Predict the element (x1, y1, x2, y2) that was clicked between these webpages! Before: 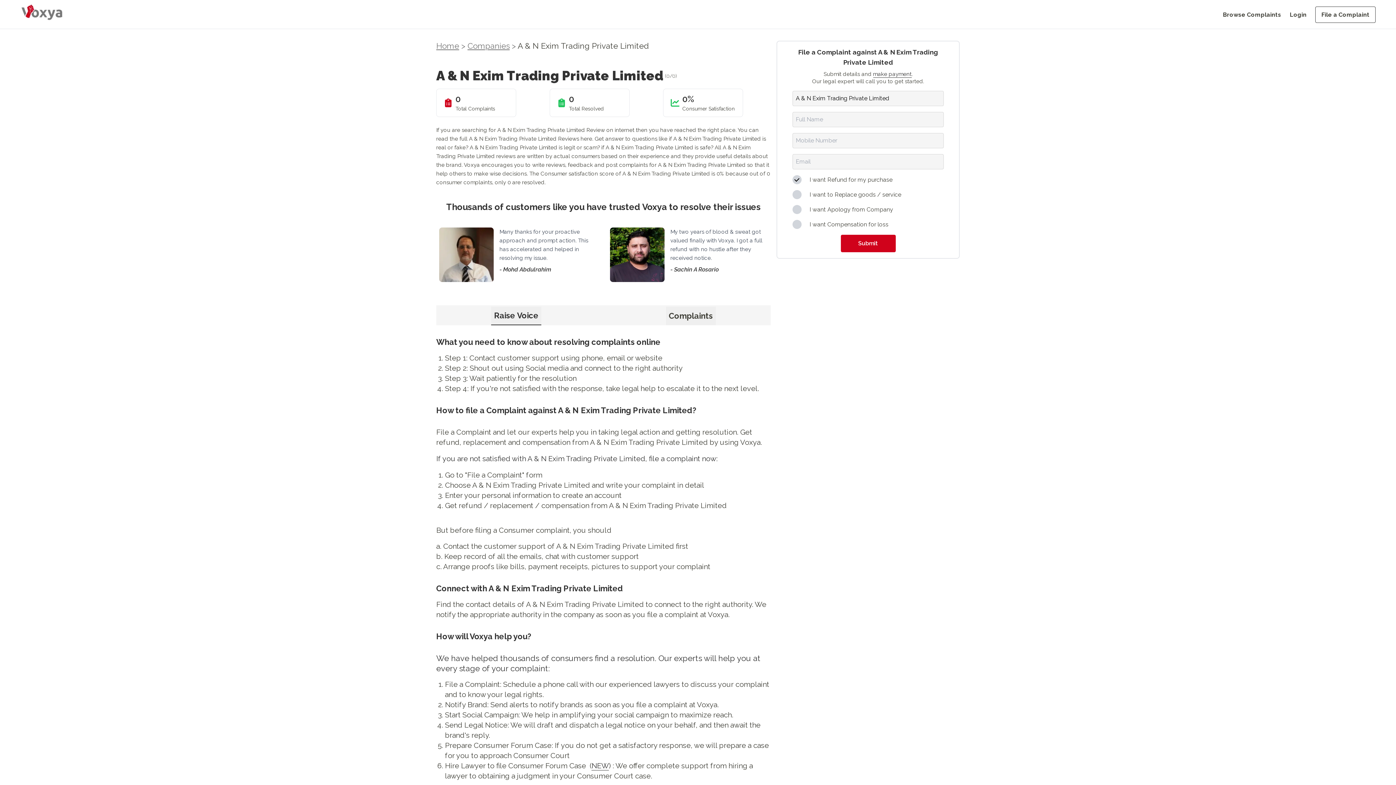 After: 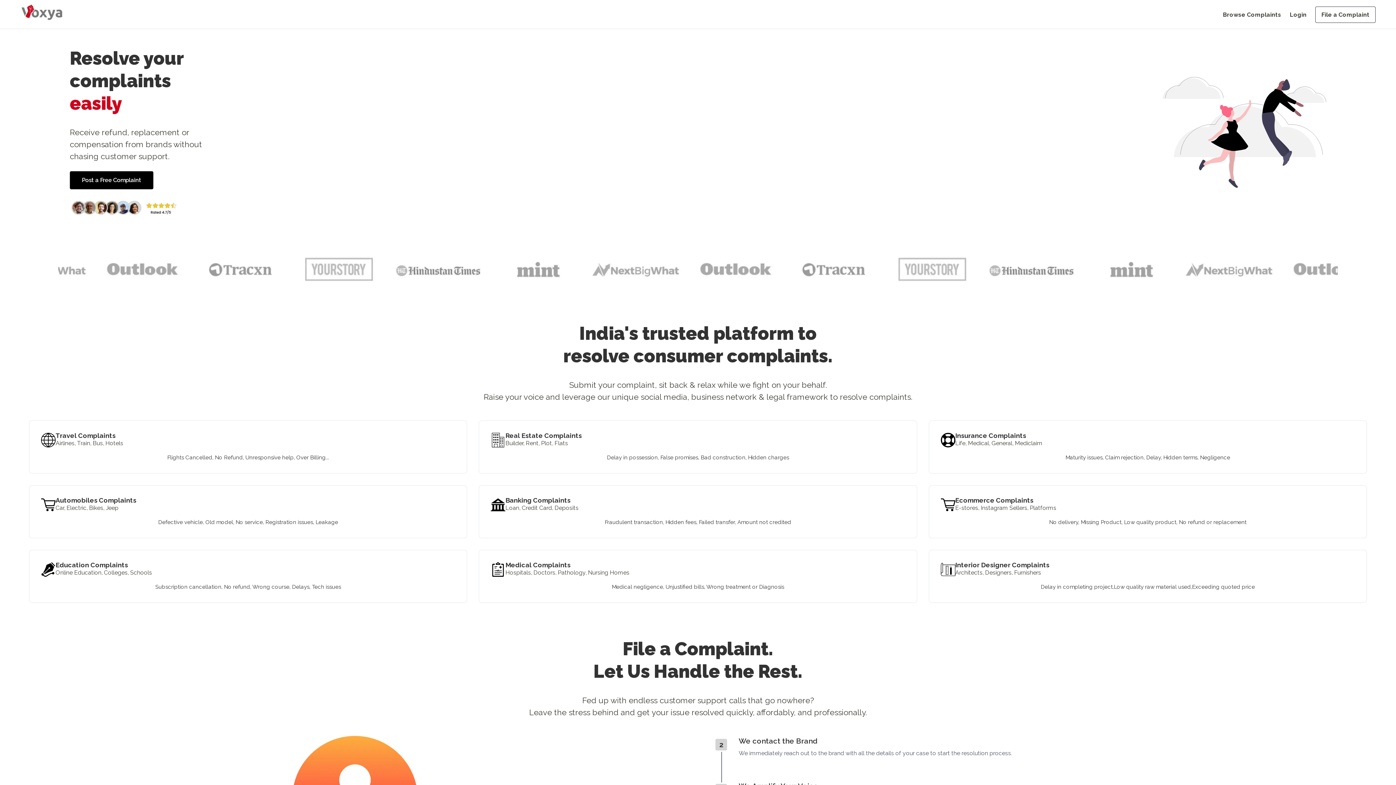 Action: label: Home bbox: (436, 41, 459, 50)